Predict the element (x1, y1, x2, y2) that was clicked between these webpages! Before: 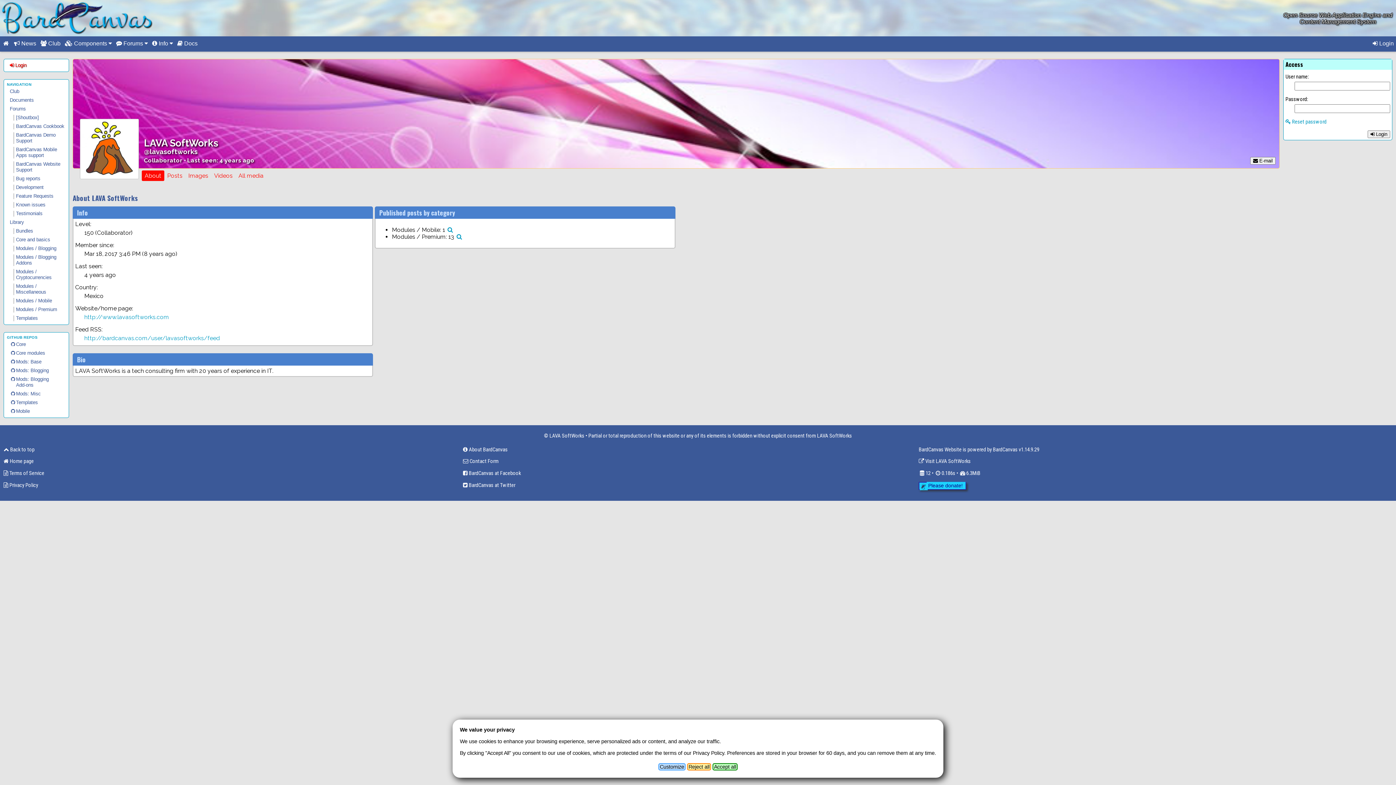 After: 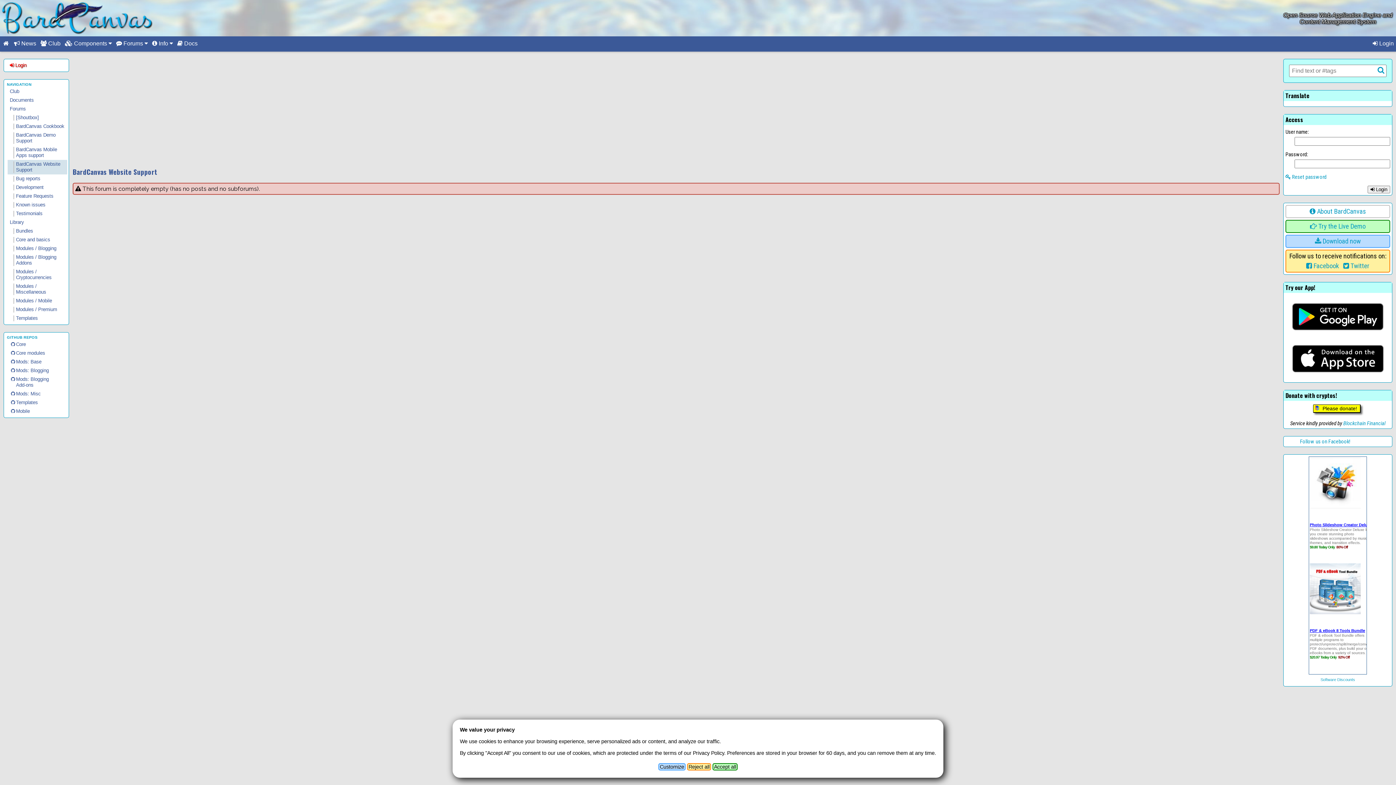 Action: bbox: (7, 160, 67, 174) label: BardCanvas Website Support